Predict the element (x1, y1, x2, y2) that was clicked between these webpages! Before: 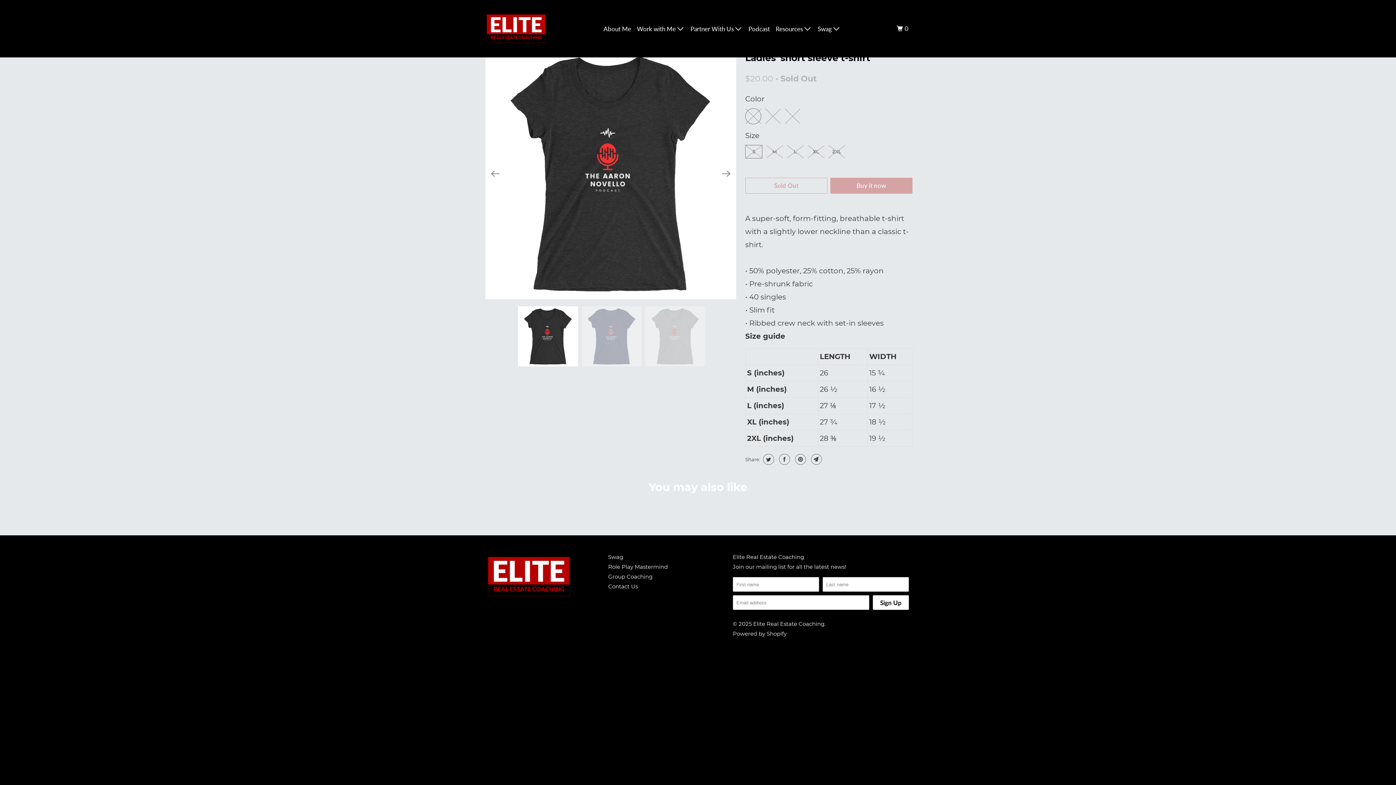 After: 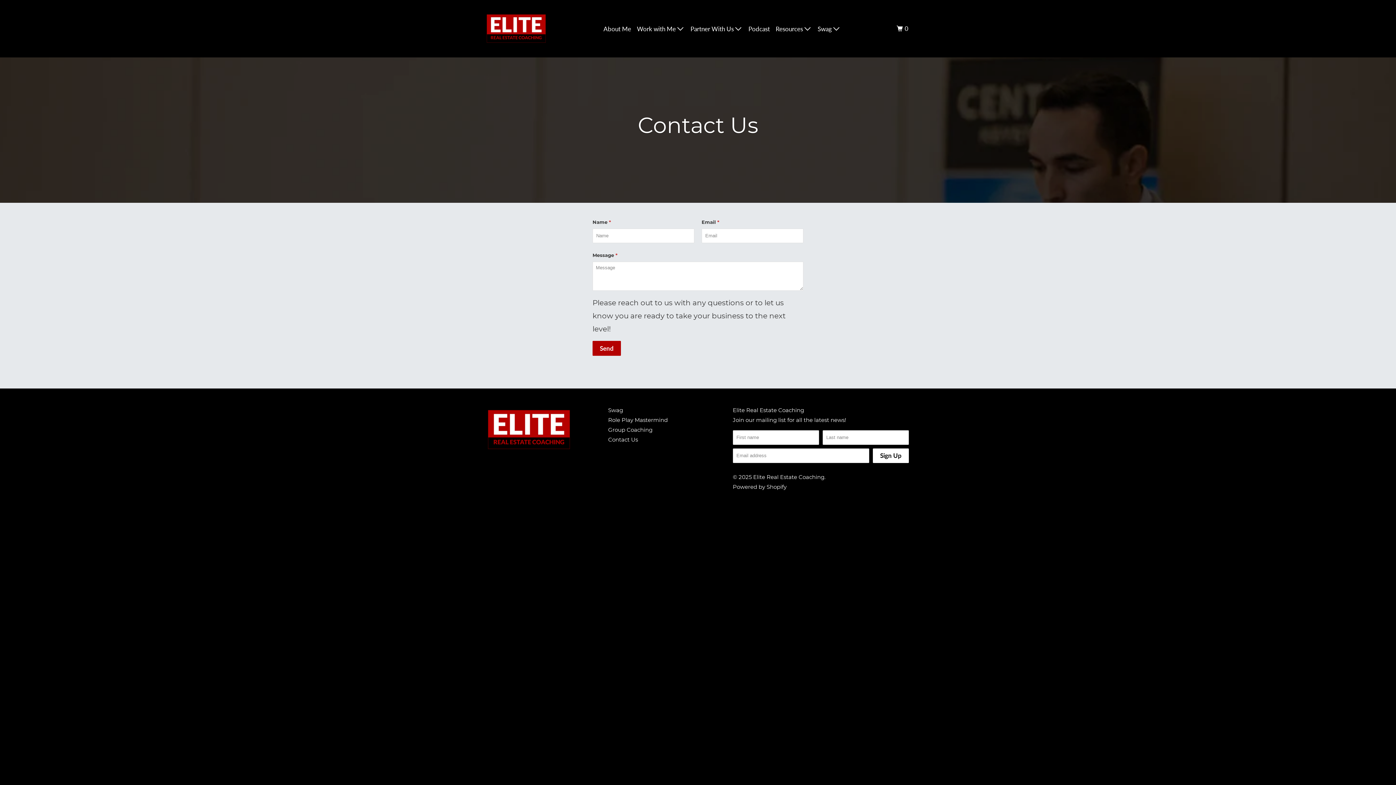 Action: bbox: (608, 583, 638, 590) label: Contact Us